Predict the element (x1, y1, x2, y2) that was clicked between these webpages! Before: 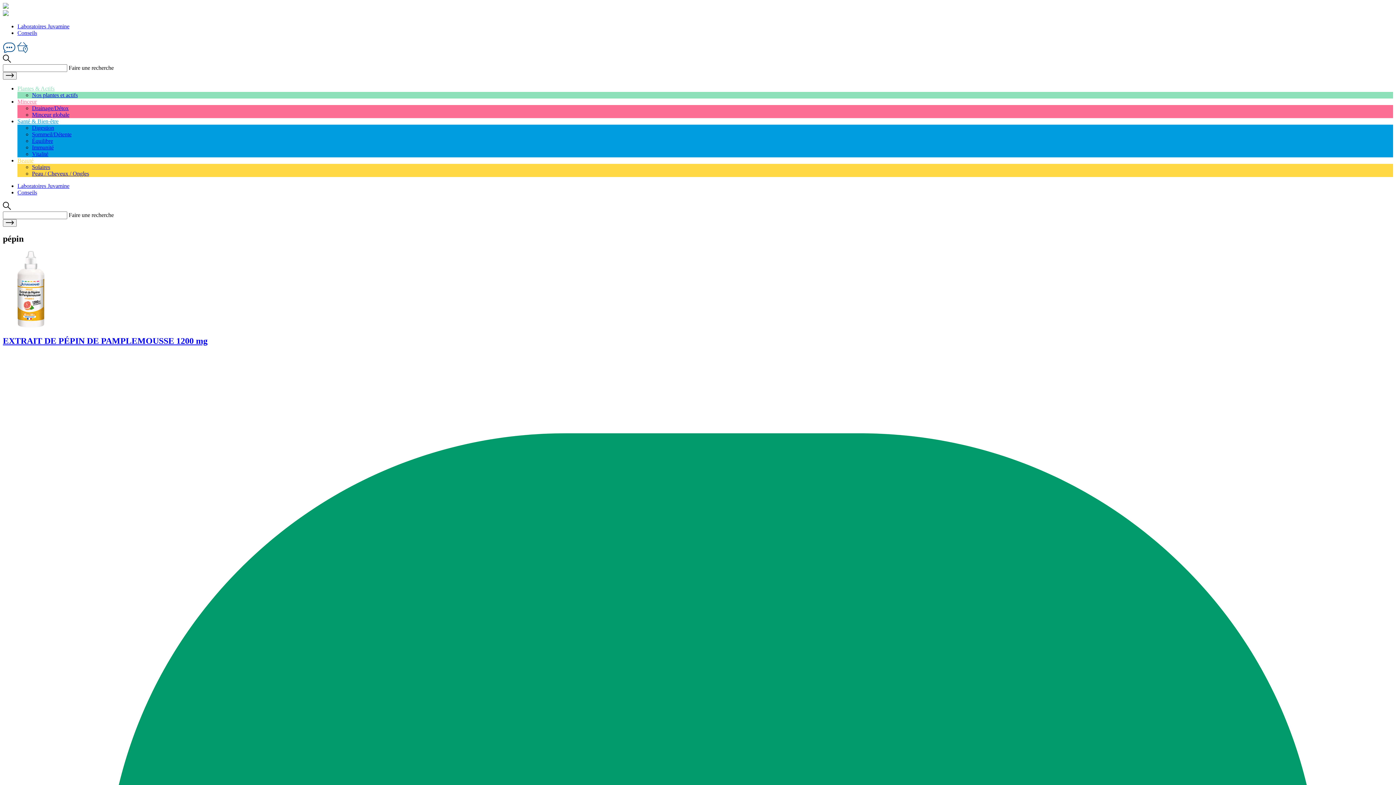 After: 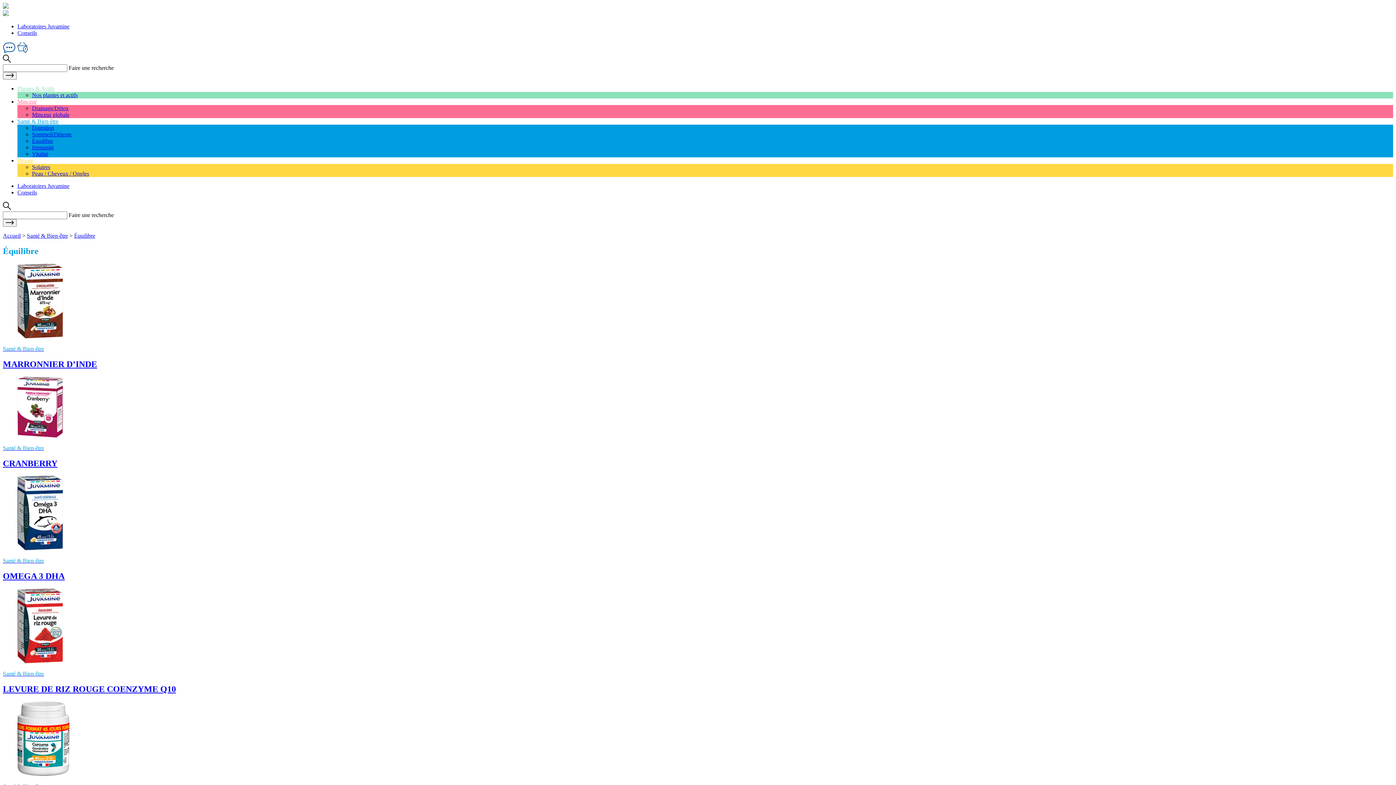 Action: bbox: (32, 137, 53, 144) label: Équilibre